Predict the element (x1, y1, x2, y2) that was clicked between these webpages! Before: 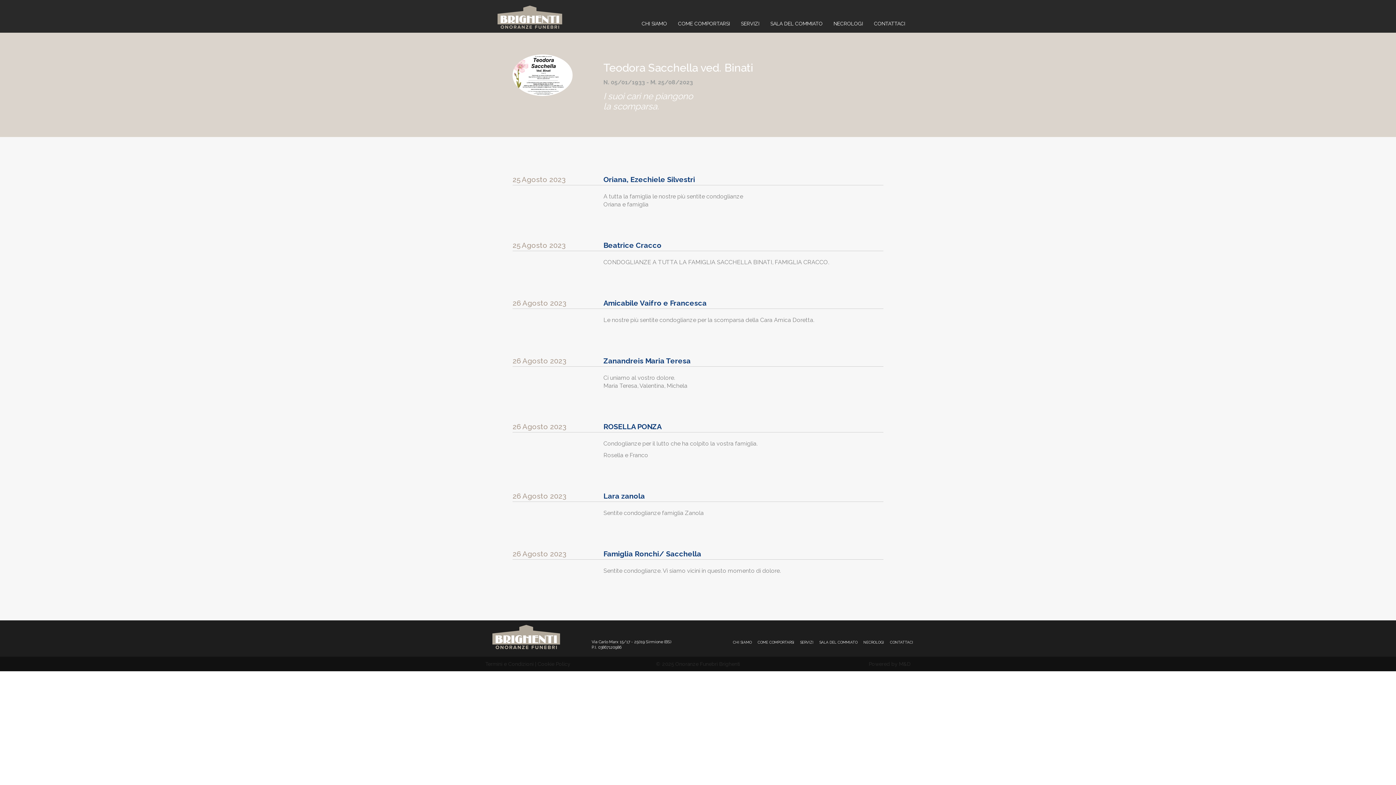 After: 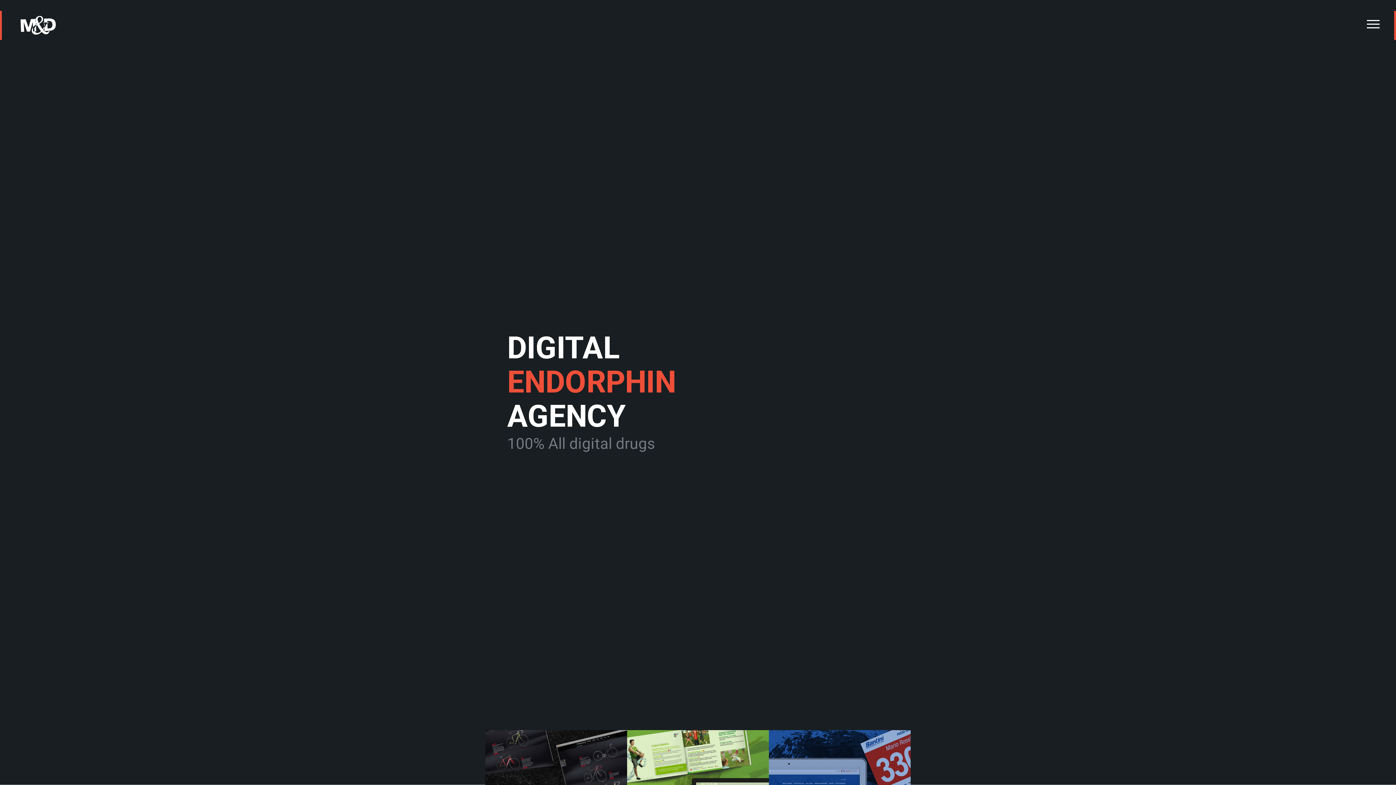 Action: bbox: (899, 661, 910, 667) label: M&D